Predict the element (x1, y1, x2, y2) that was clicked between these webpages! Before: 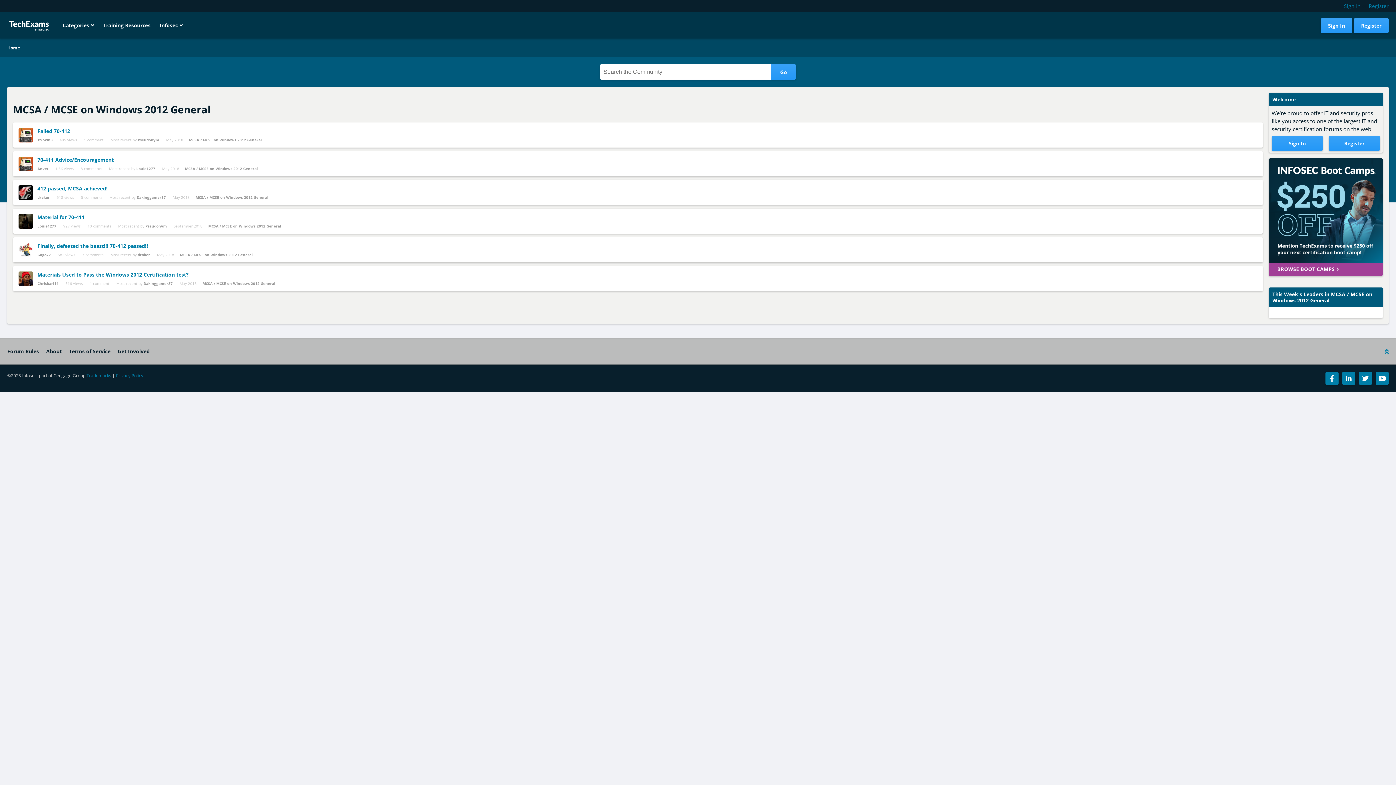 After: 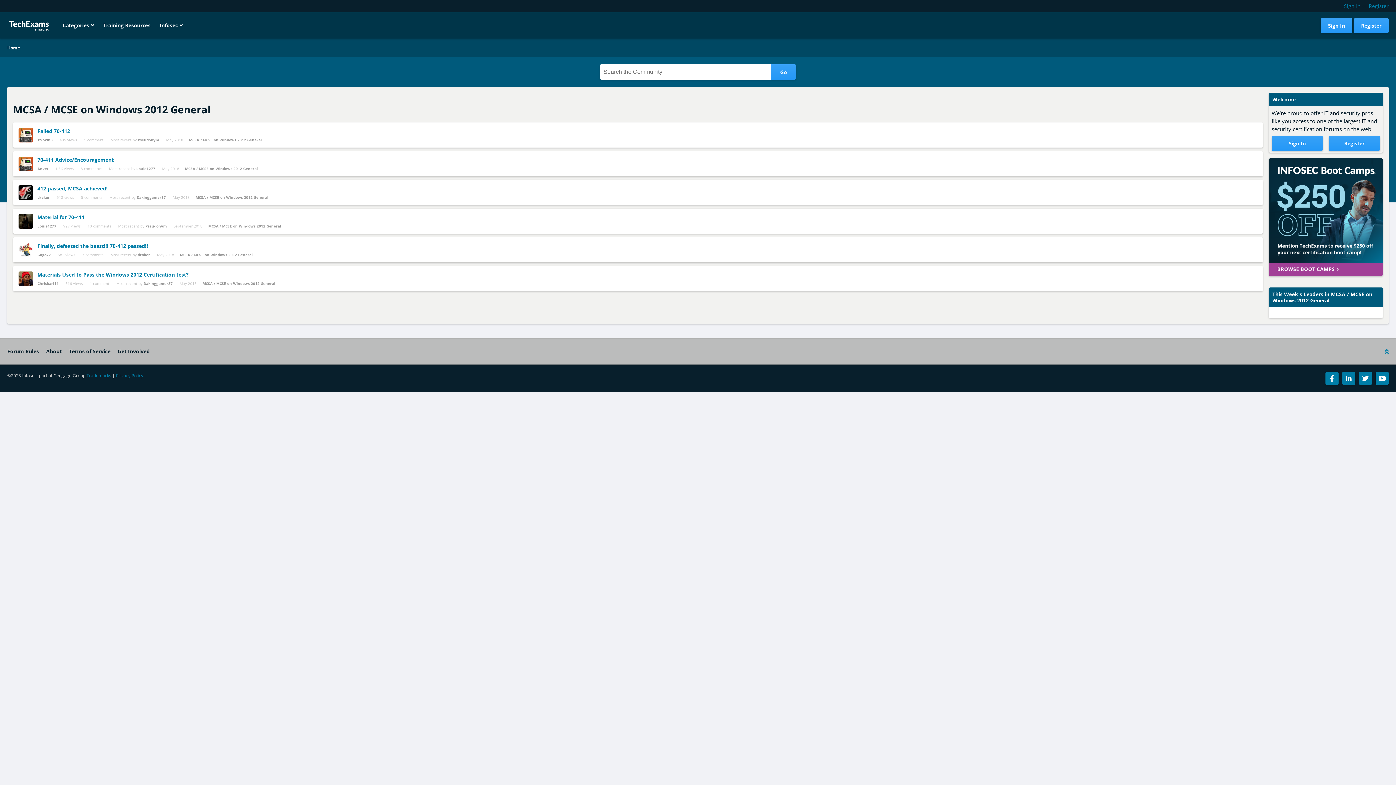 Action: bbox: (1342, 372, 1355, 385)